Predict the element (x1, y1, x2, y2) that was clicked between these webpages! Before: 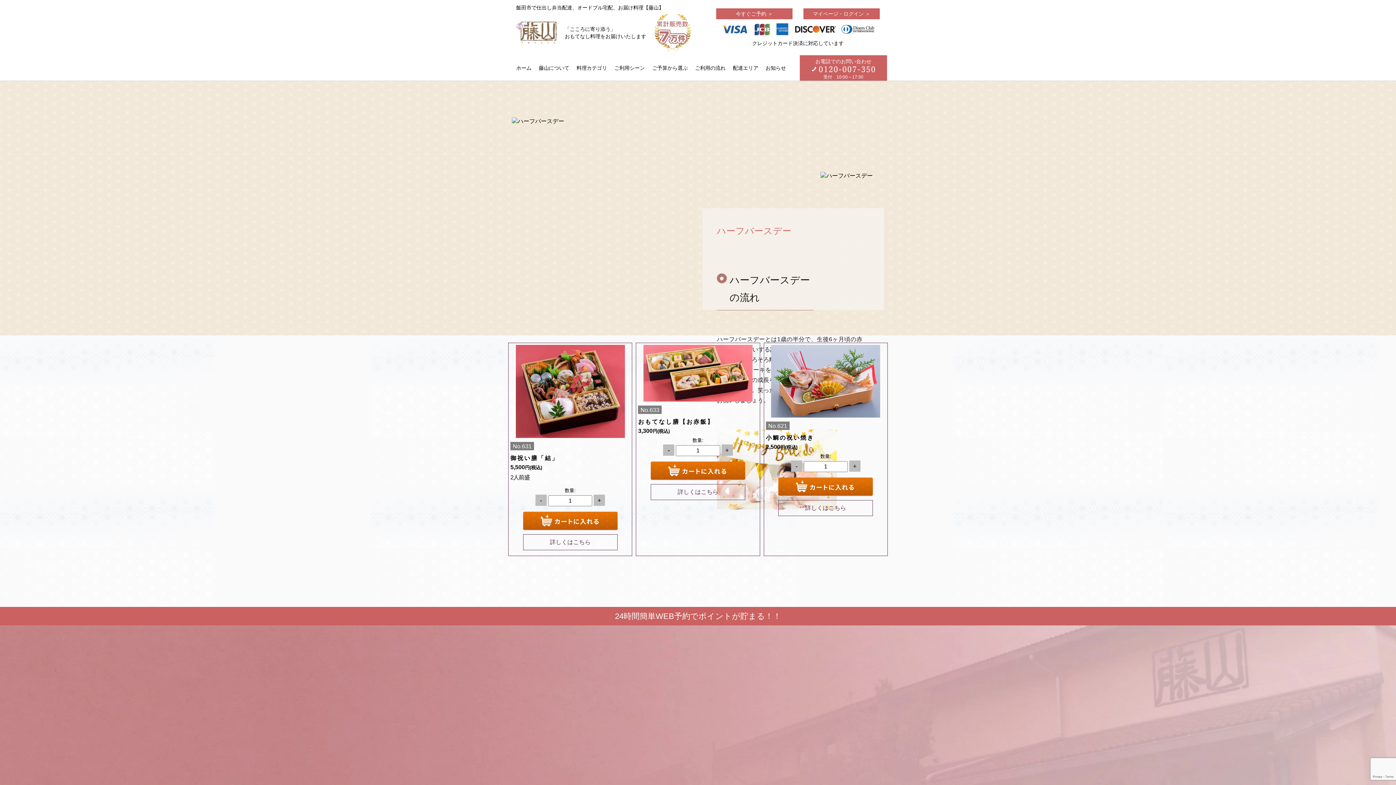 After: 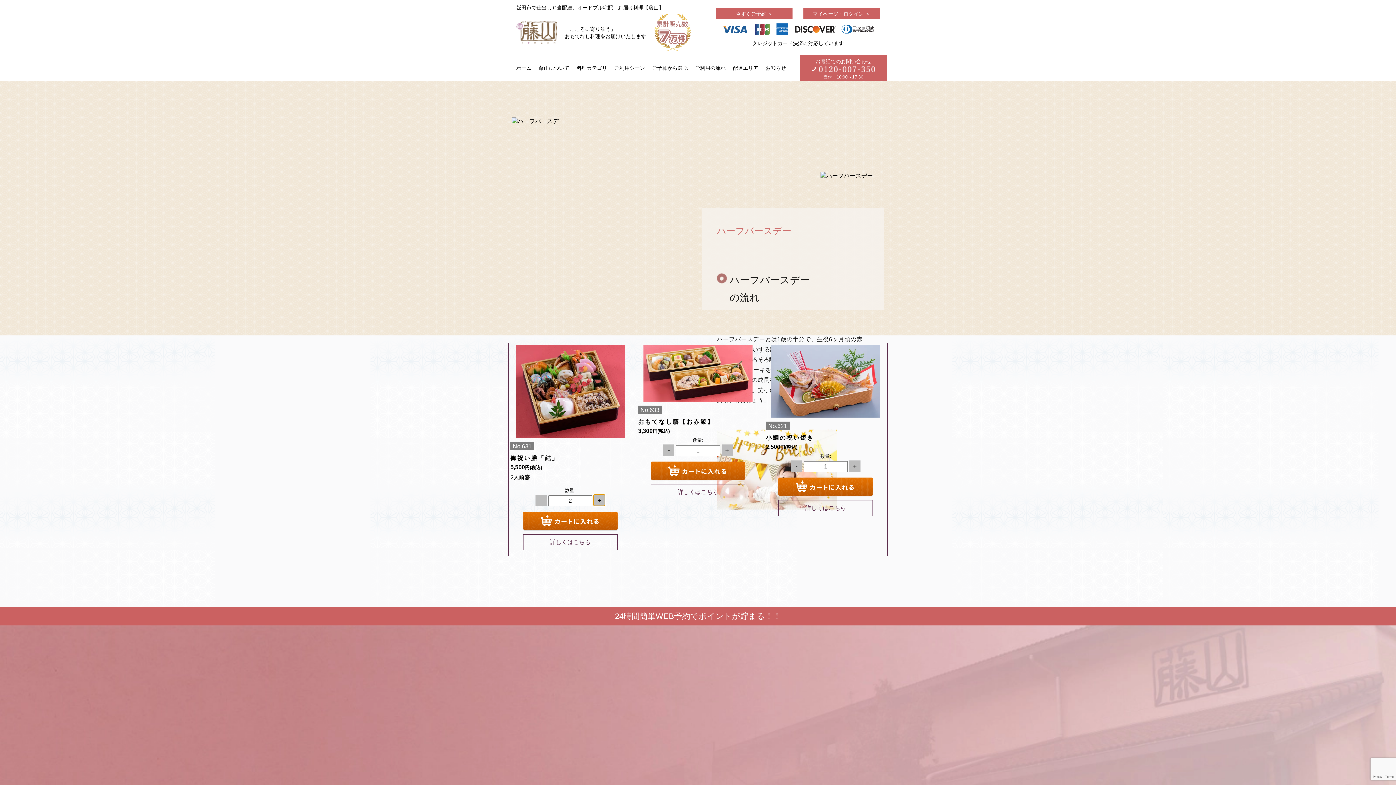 Action: label: + bbox: (593, 494, 605, 506)